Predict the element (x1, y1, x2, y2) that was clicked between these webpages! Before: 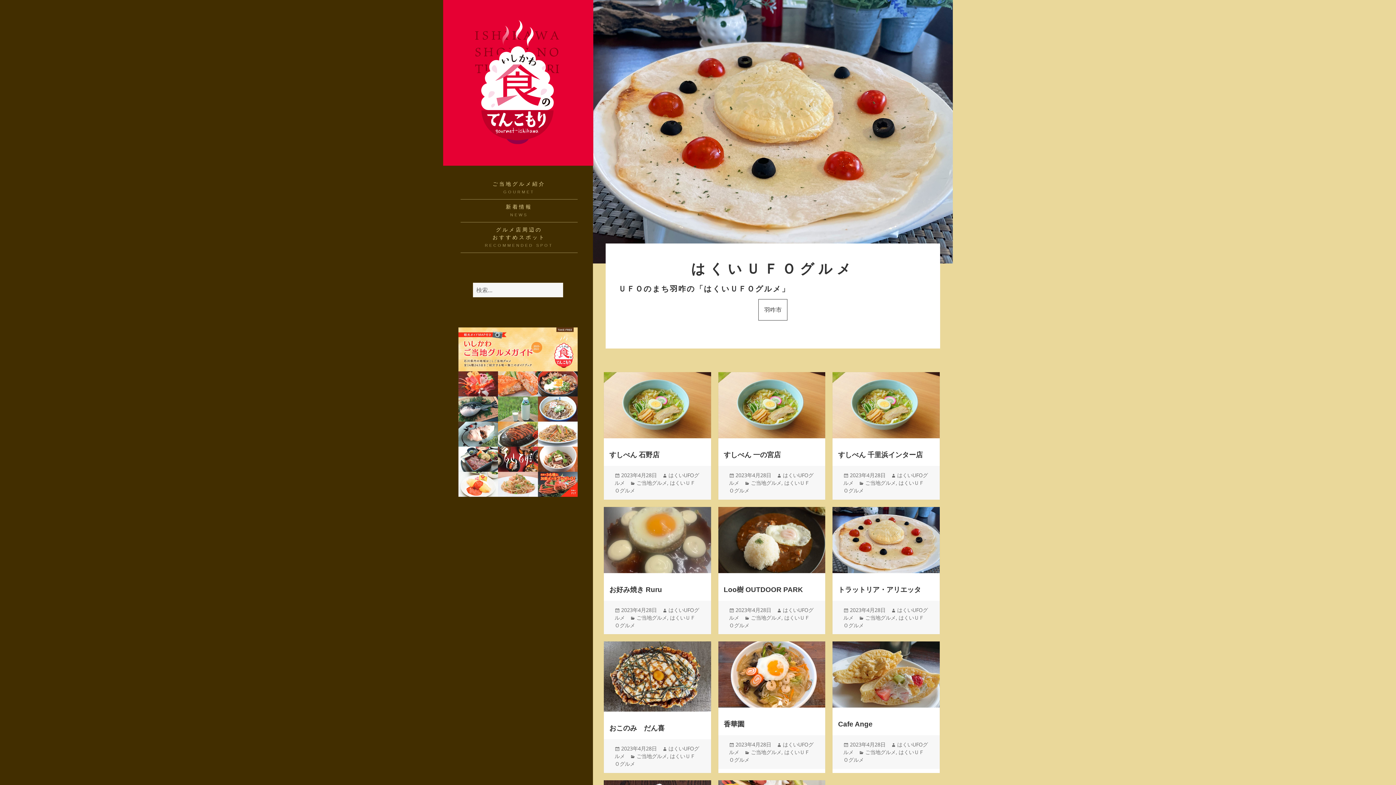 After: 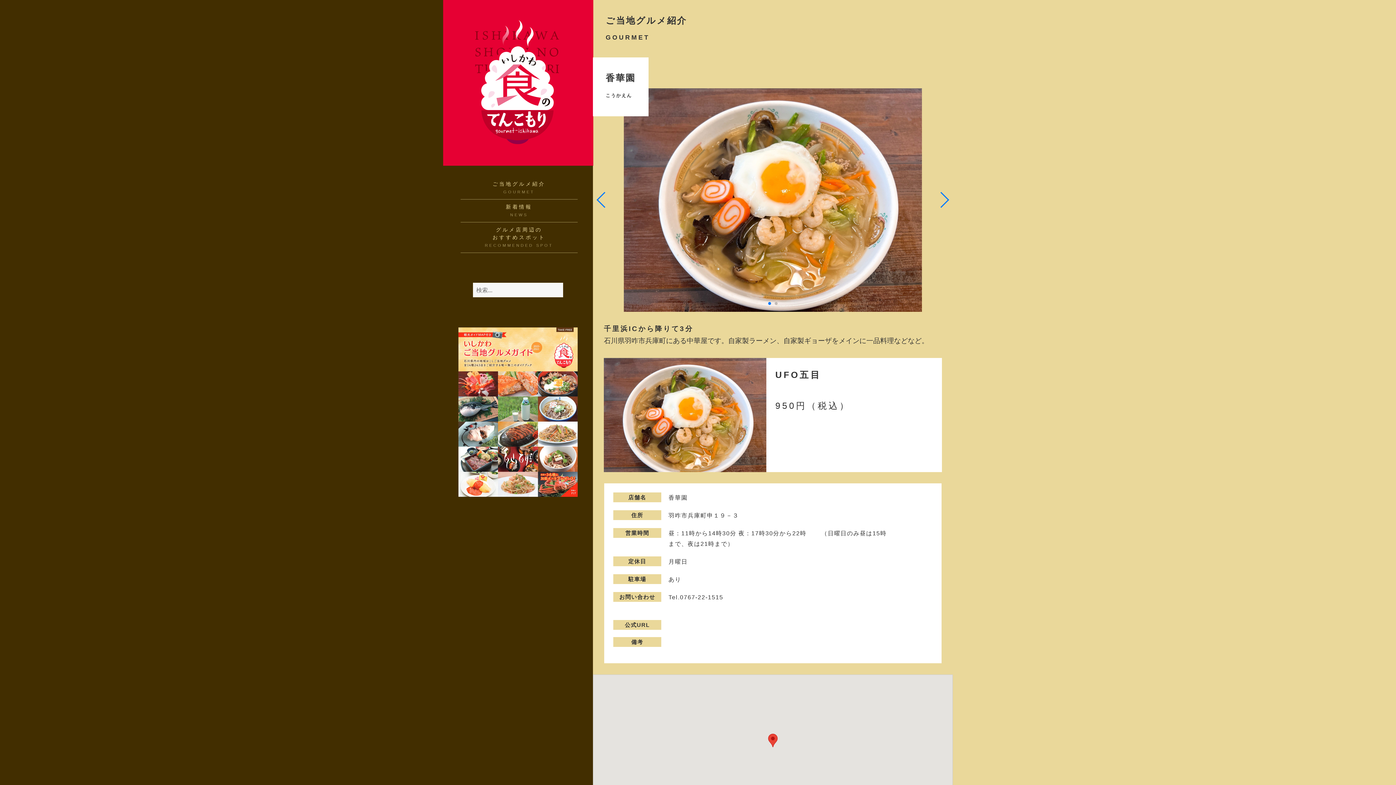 Action: bbox: (718, 672, 825, 680)